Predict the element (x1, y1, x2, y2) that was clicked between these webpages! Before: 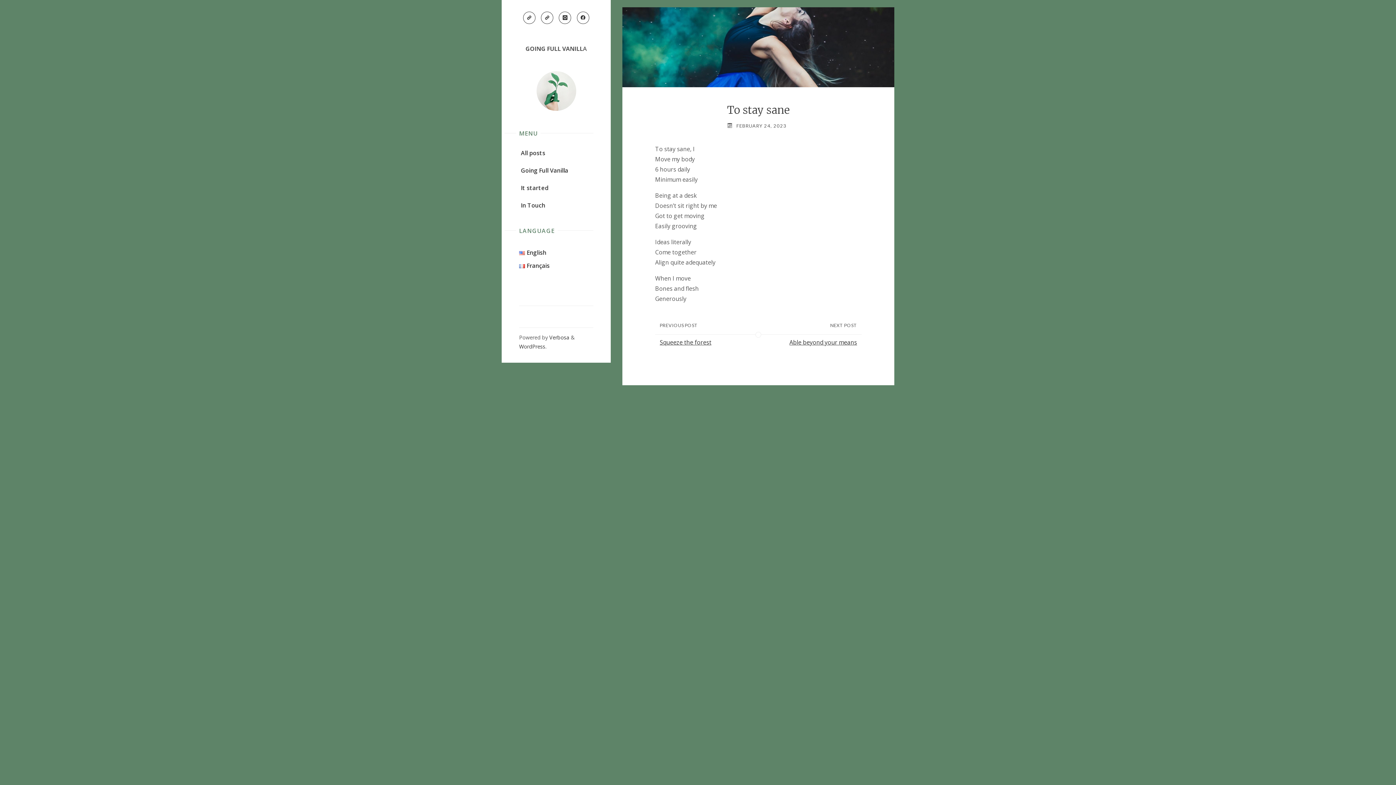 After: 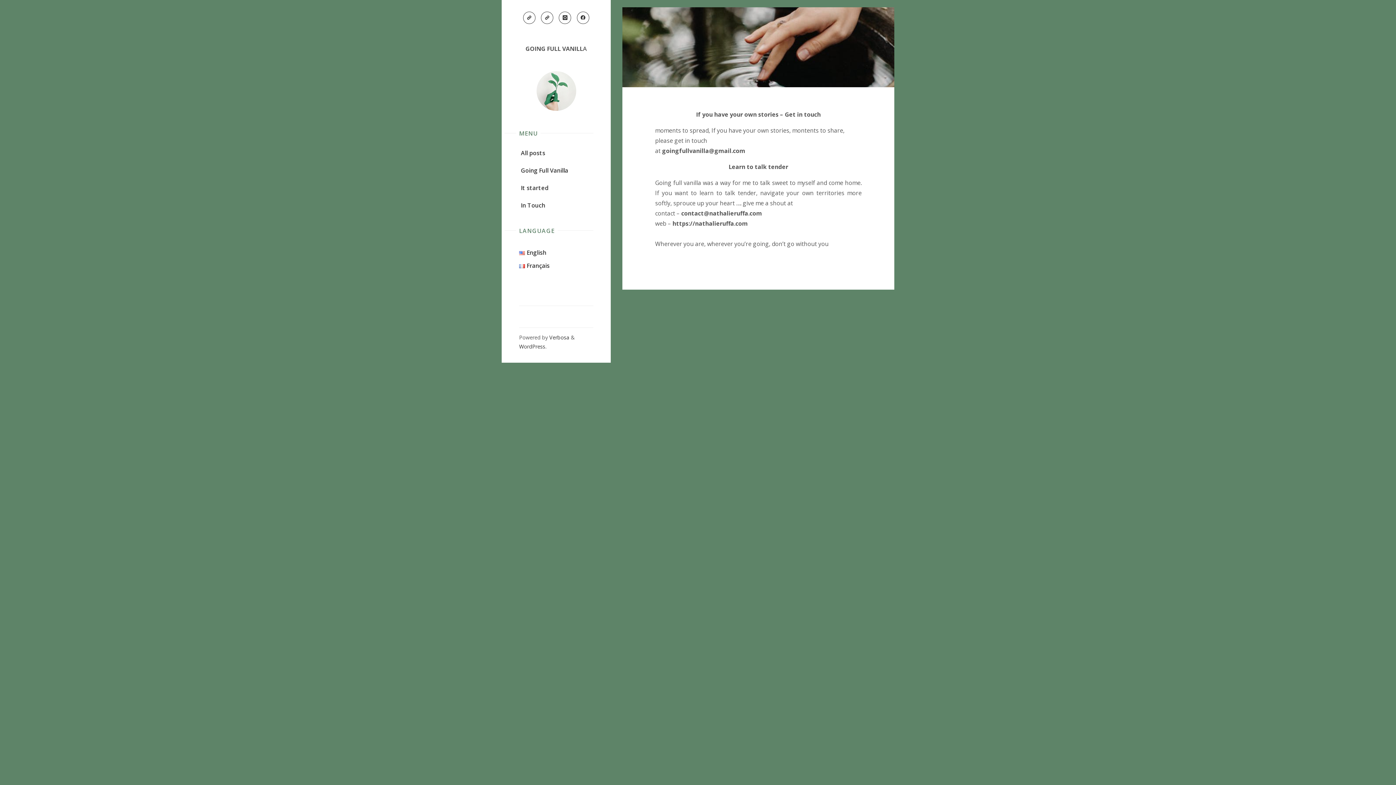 Action: bbox: (521, 196, 545, 214) label: In Touch